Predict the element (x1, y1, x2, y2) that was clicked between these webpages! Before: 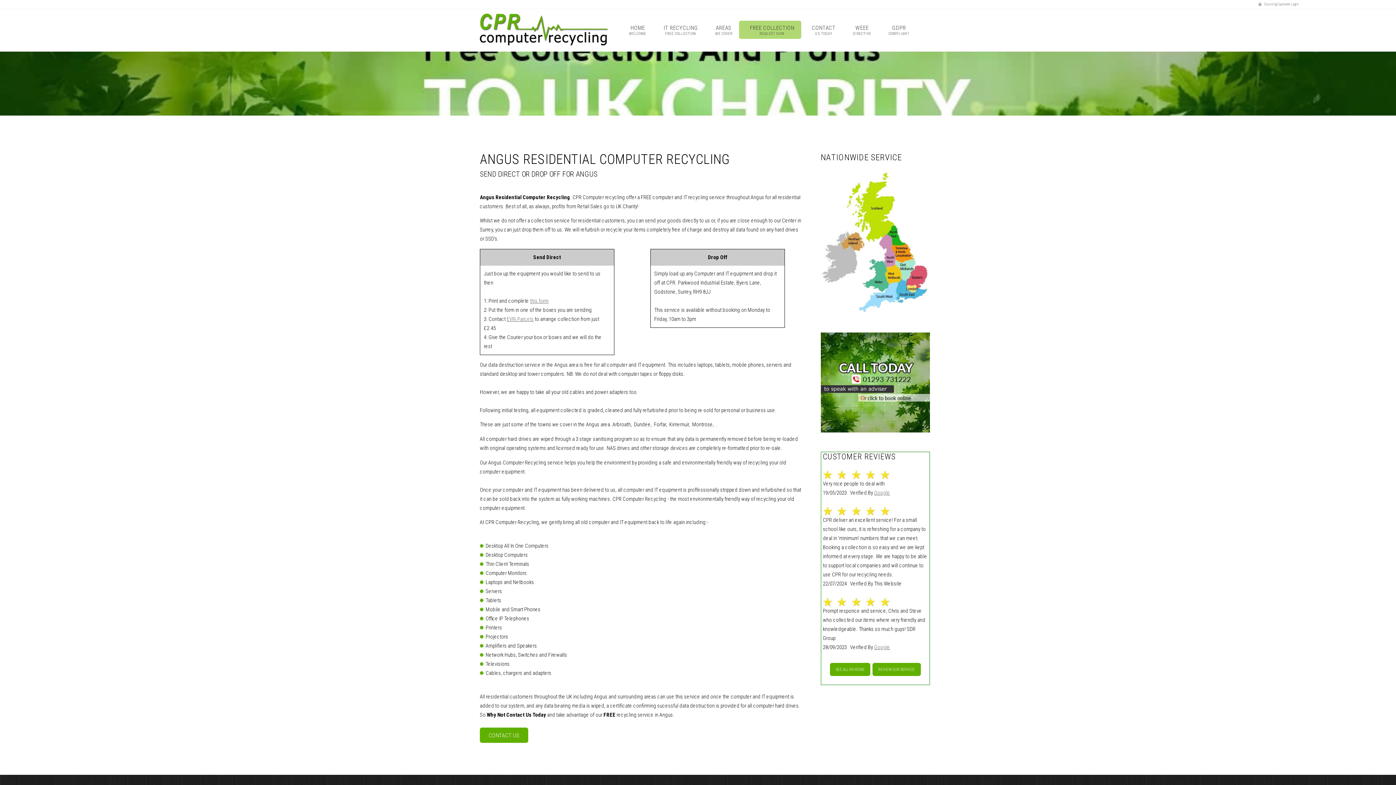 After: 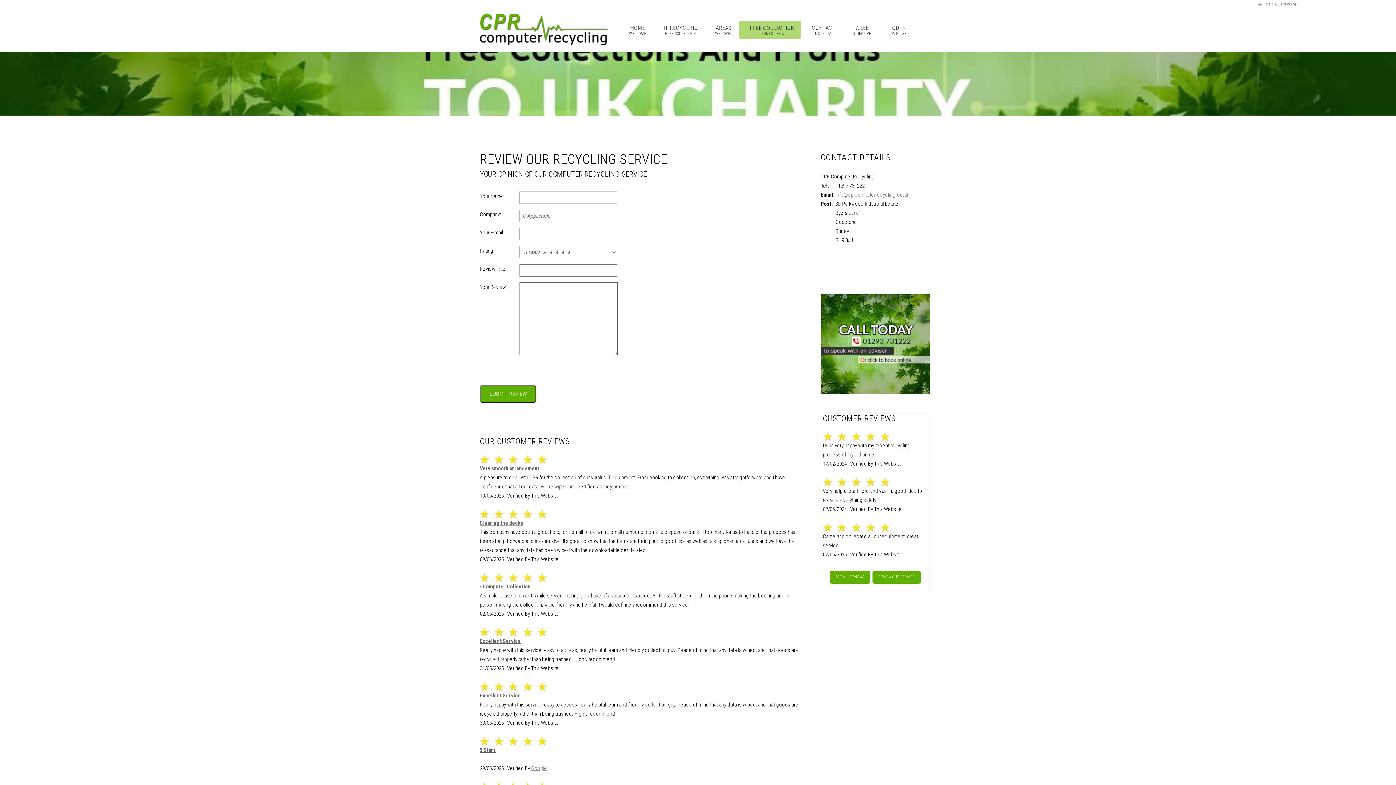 Action: label: REVIEW OUR SERVICE bbox: (872, 663, 920, 676)